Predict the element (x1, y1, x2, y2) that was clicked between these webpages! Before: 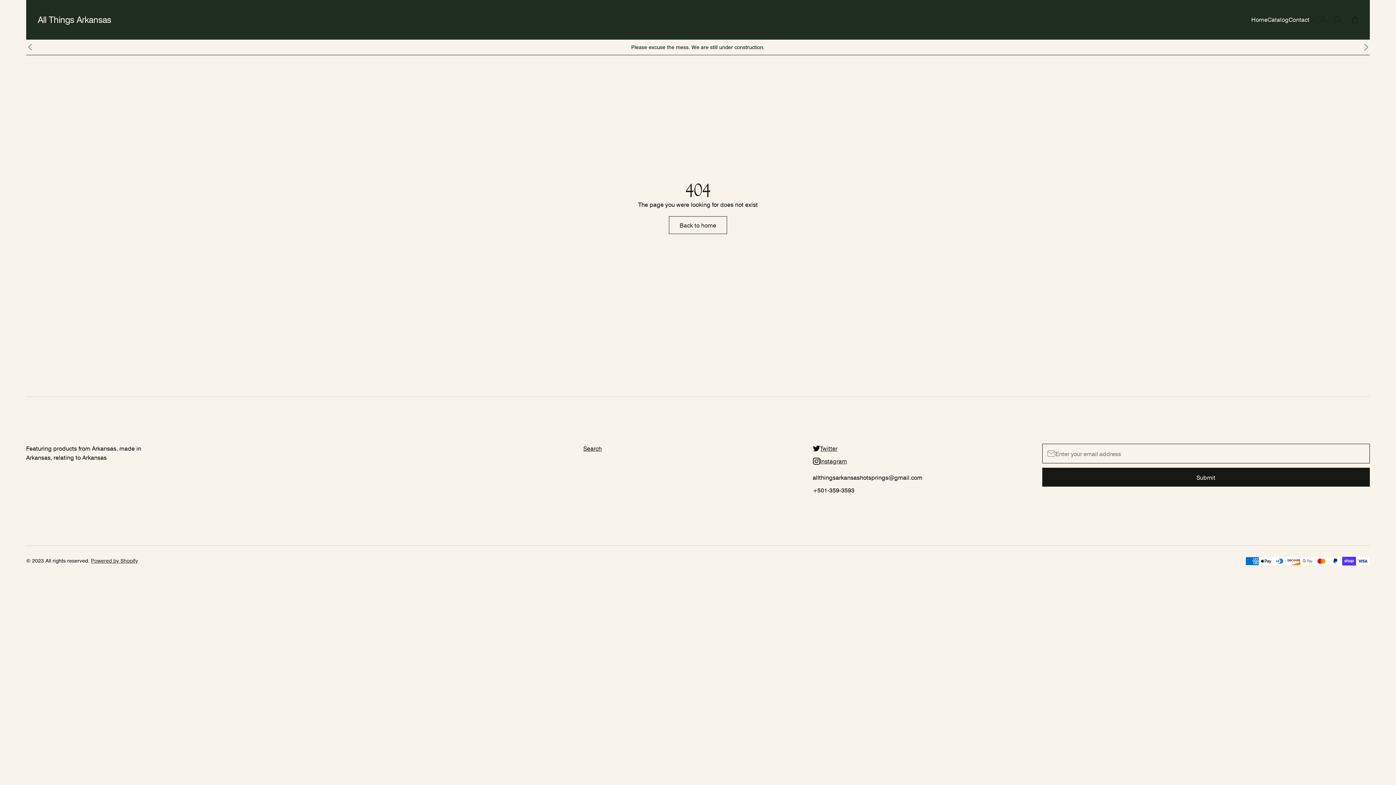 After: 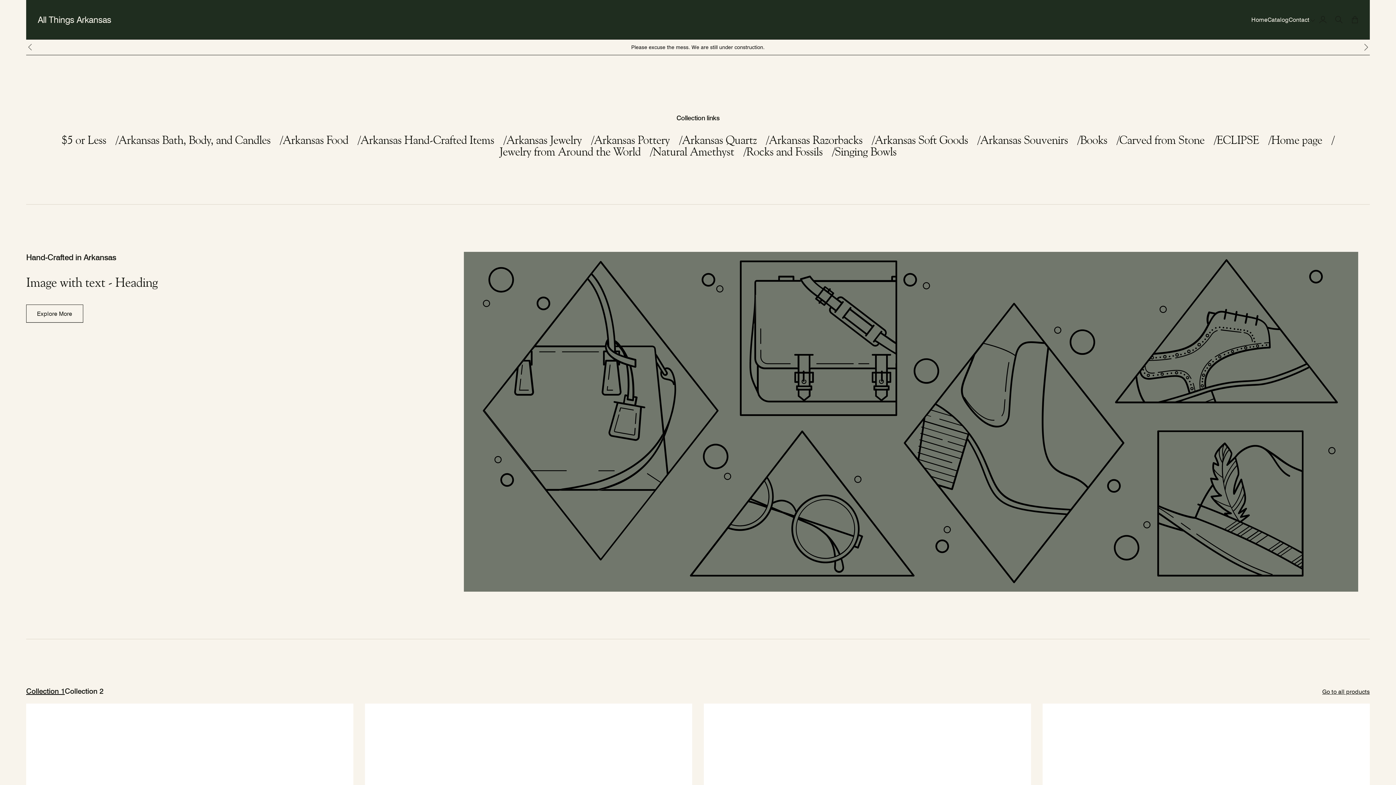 Action: label: Back to home bbox: (668, 216, 727, 234)